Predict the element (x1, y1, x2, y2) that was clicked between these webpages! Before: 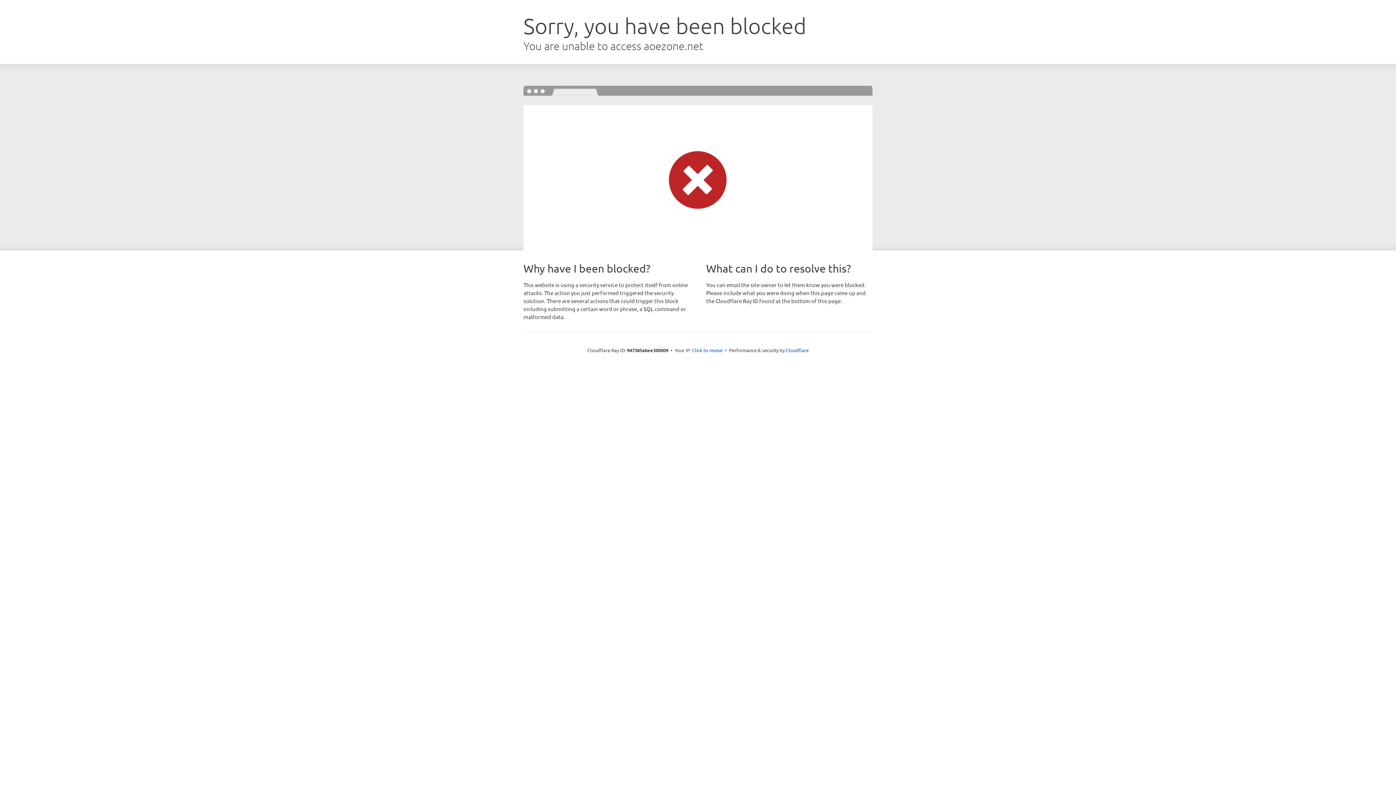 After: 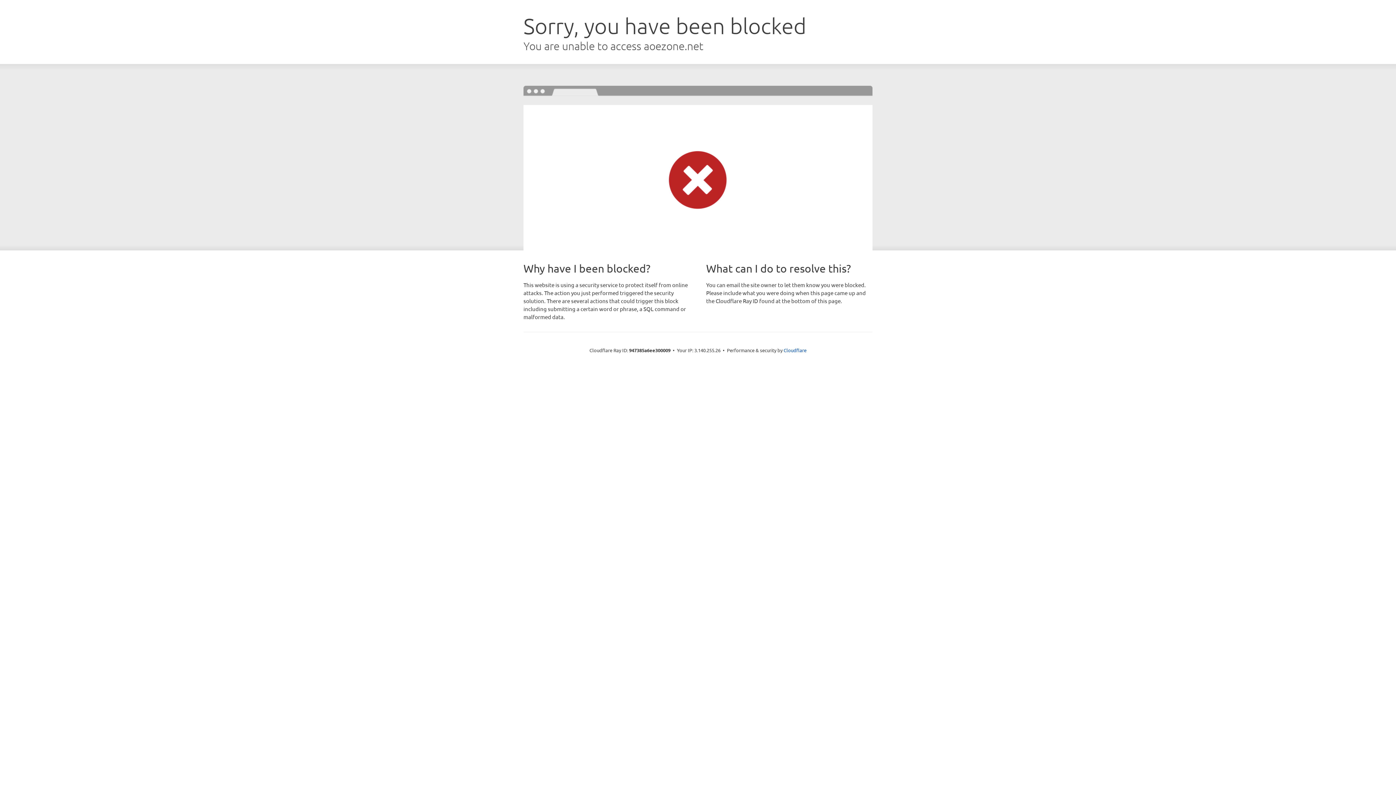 Action: label: Click to reveal bbox: (692, 346, 722, 353)